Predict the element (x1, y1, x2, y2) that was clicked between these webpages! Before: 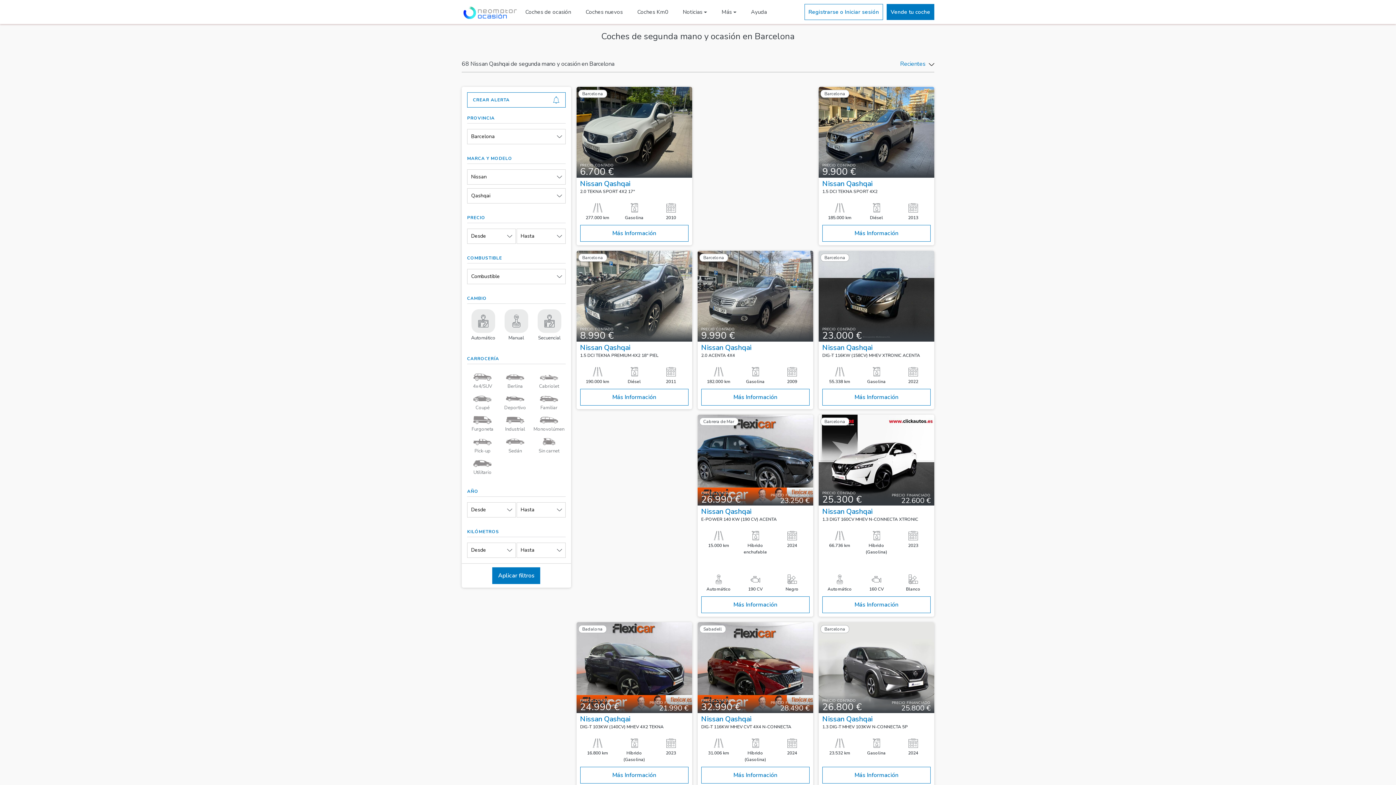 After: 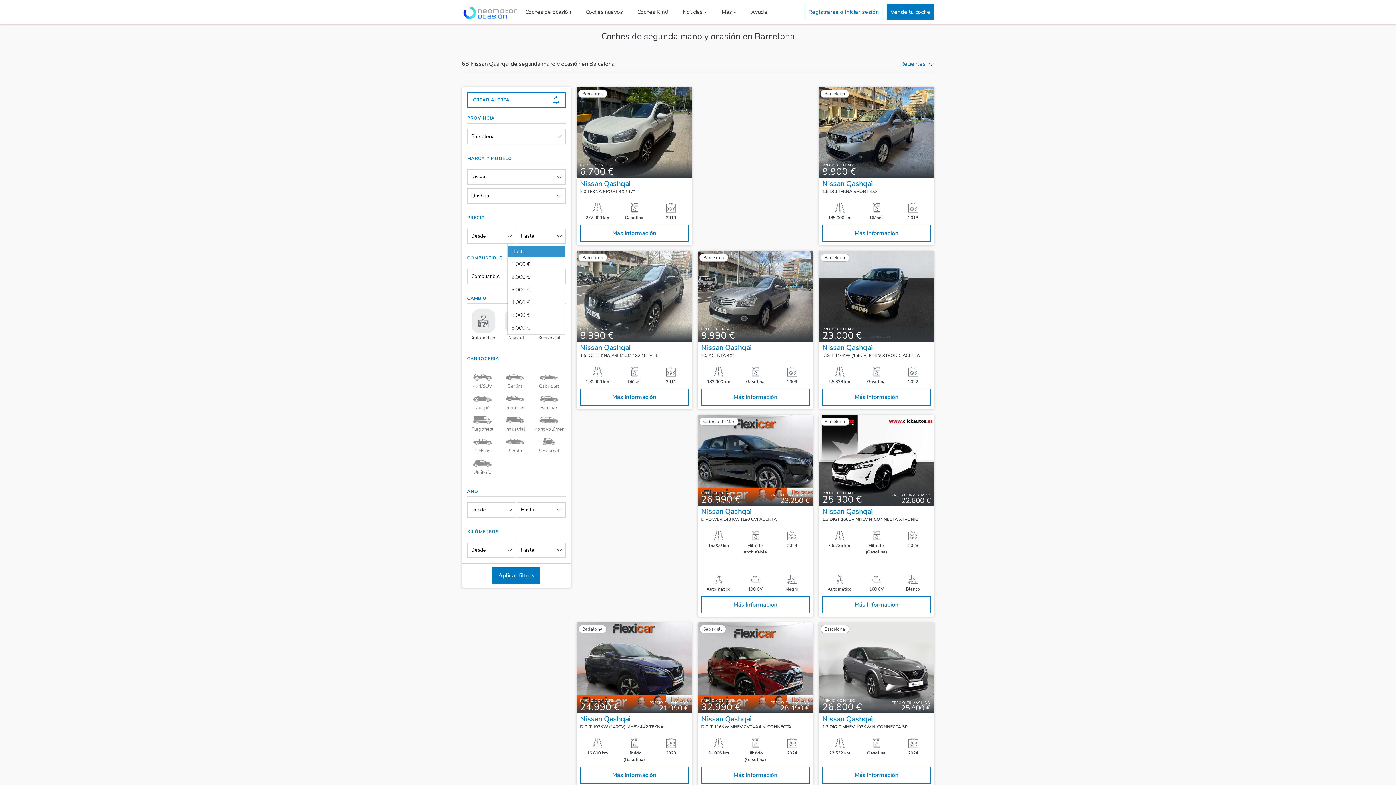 Action: label: Hasta bbox: (516, 228, 565, 244)